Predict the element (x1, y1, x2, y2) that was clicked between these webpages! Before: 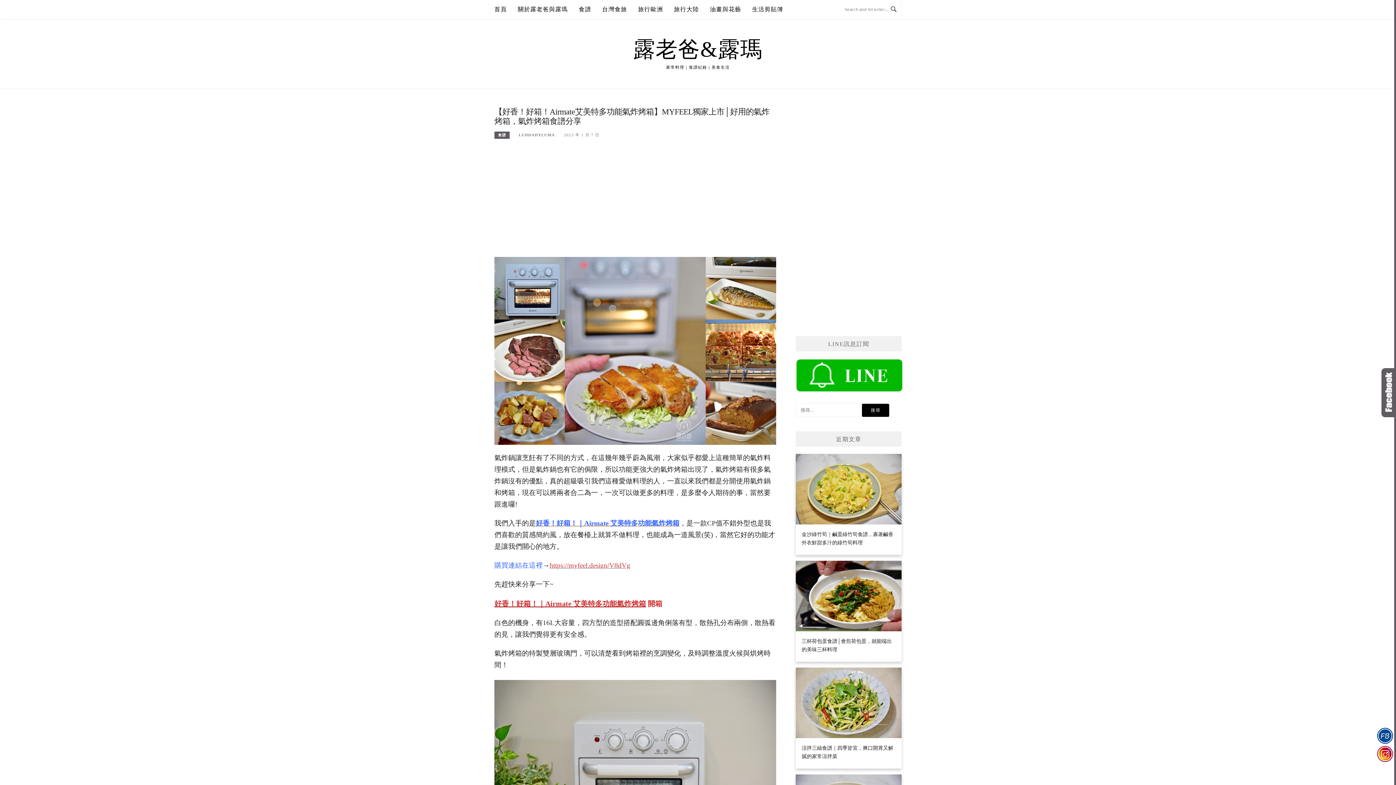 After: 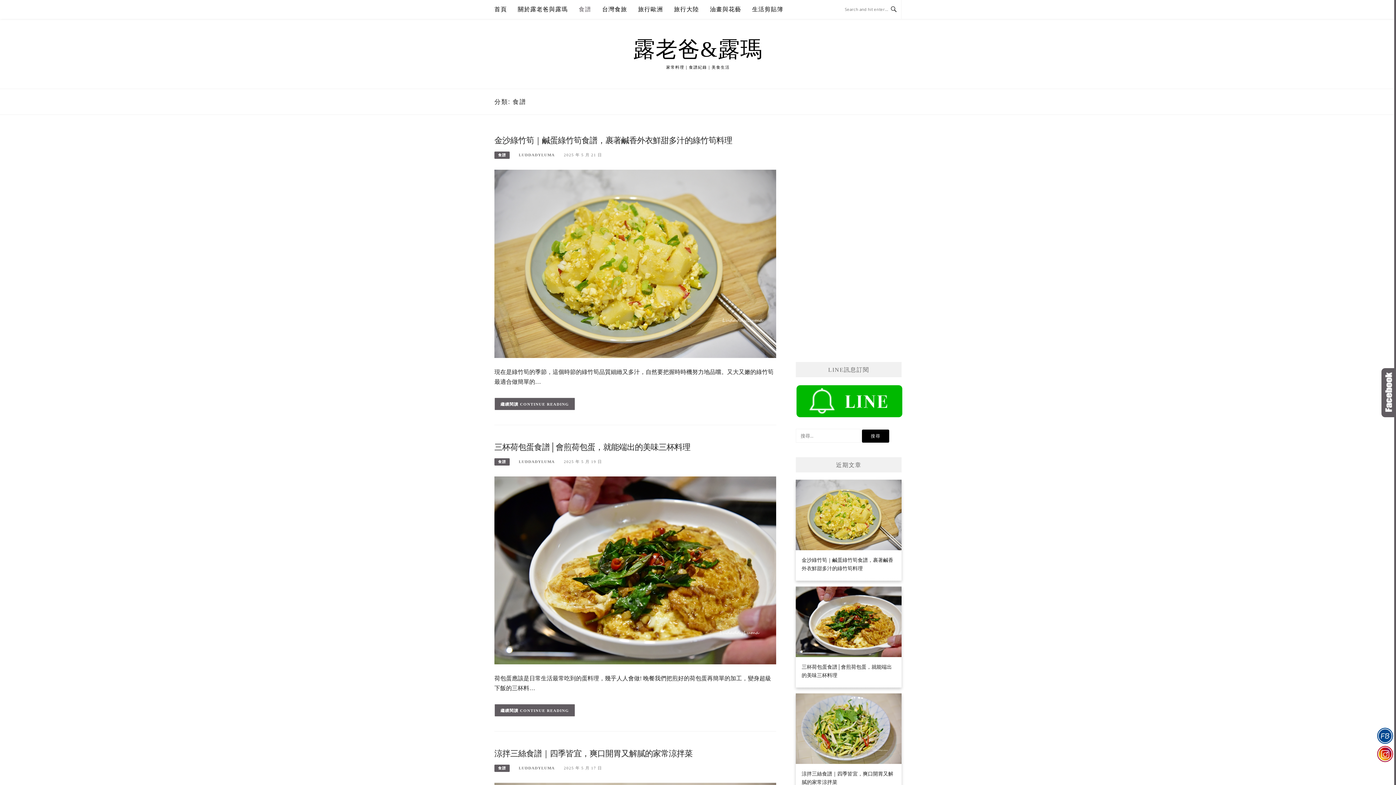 Action: label: 食譜 bbox: (494, 131, 509, 138)